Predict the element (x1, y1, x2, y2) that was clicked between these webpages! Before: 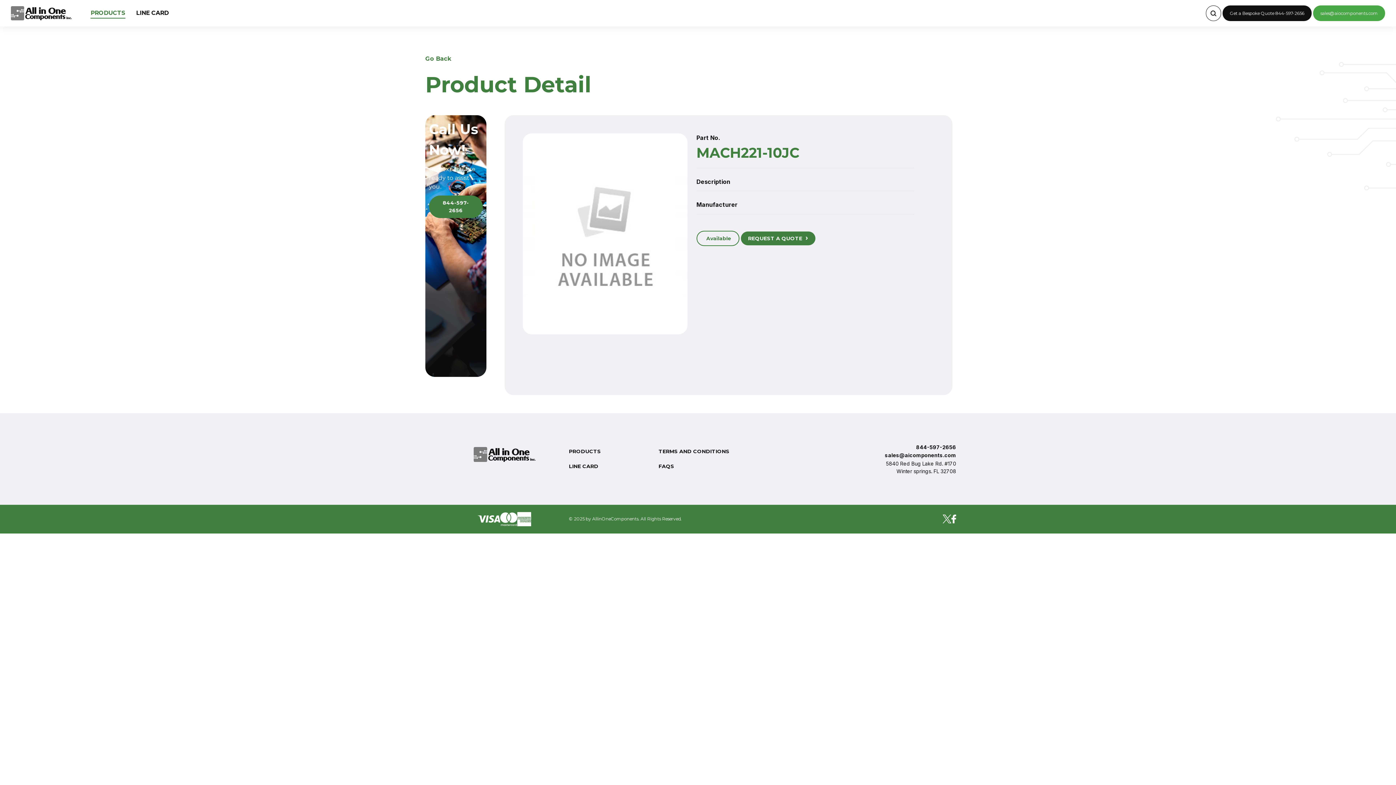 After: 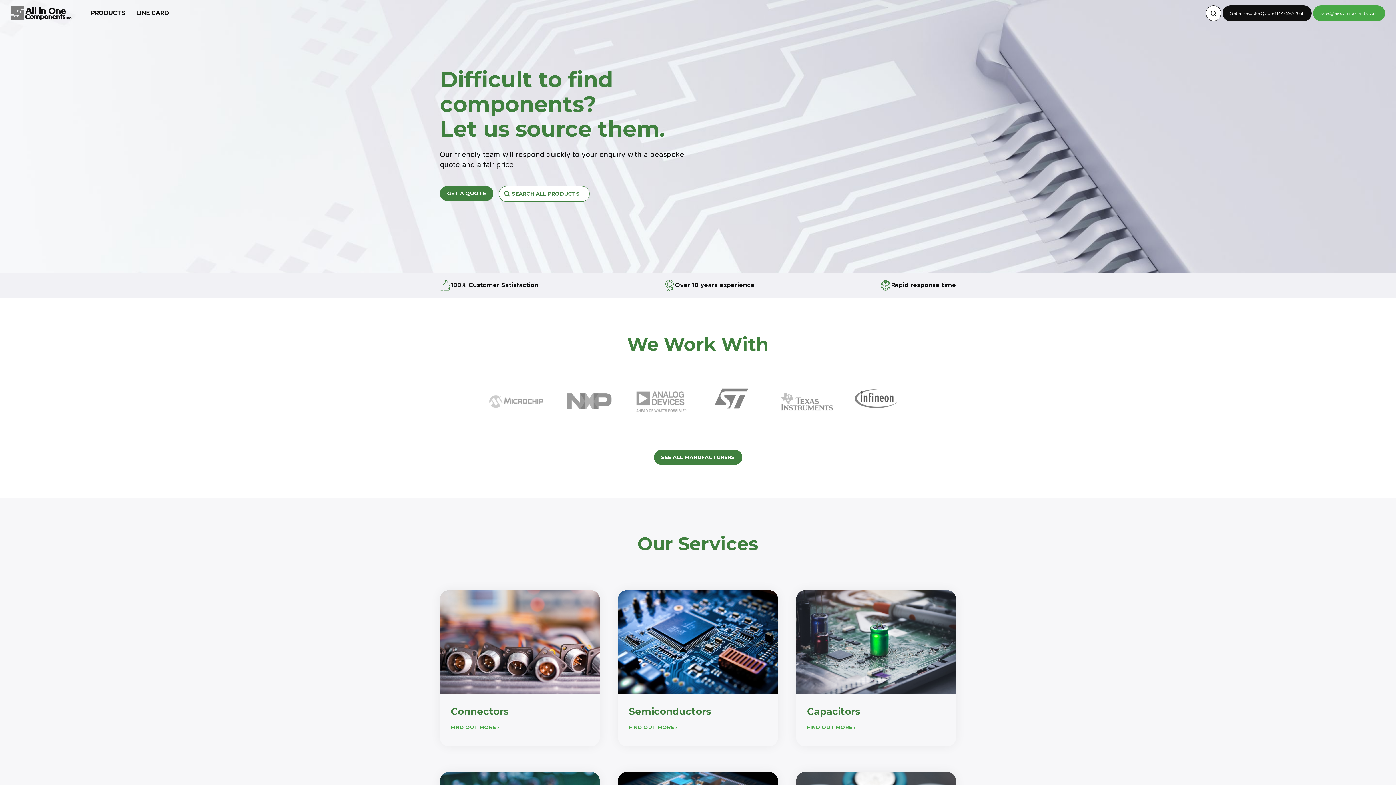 Action: bbox: (10, 6, 71, 20)